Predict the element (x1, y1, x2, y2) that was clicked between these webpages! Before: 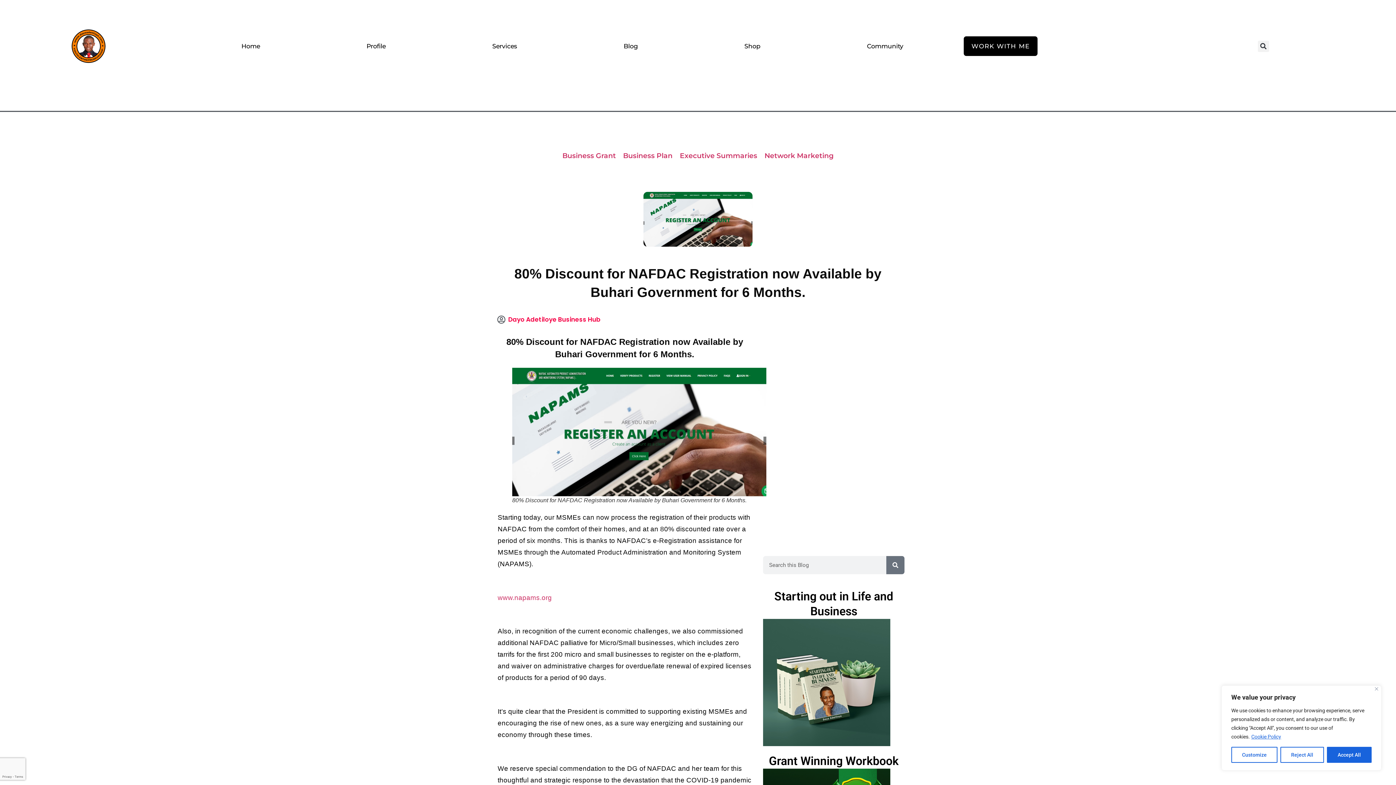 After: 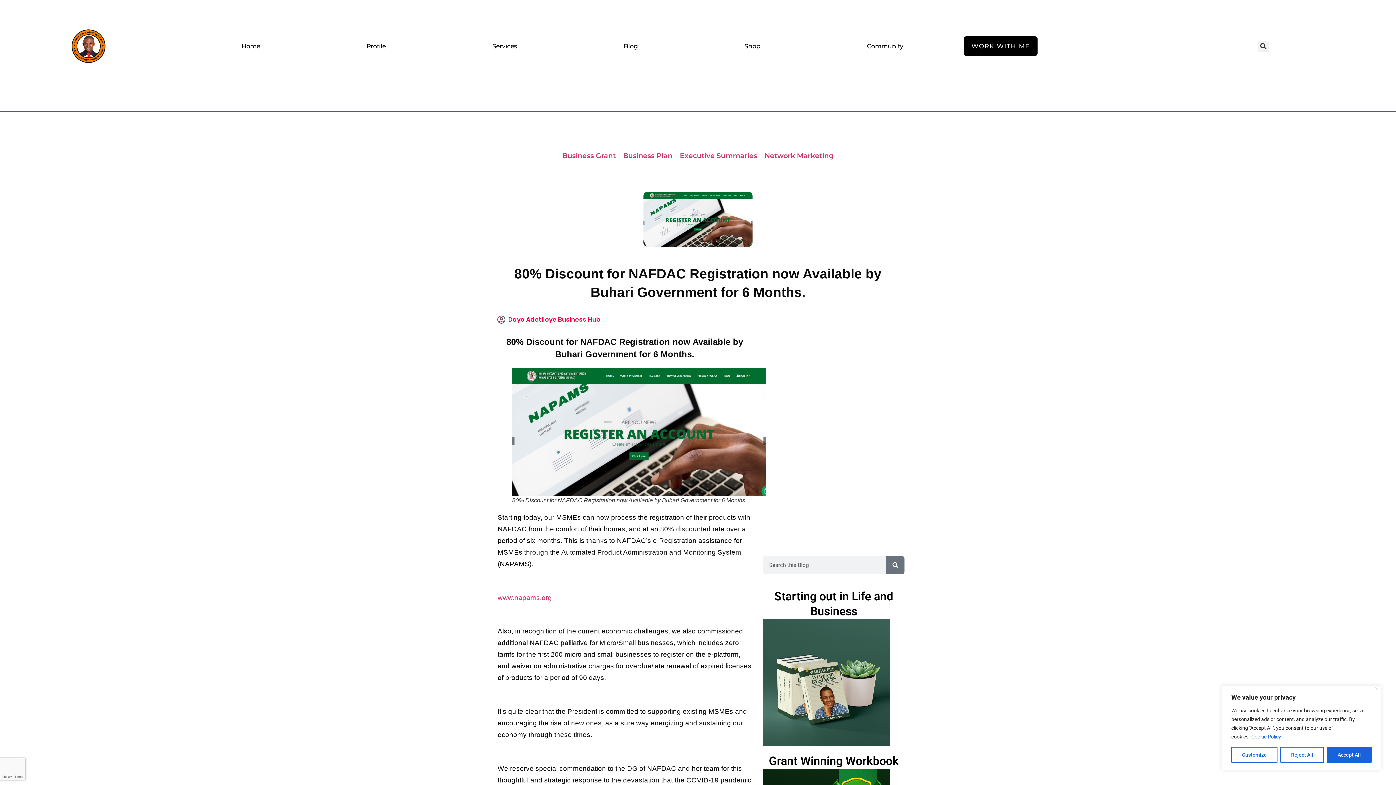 Action: bbox: (1251, 733, 1281, 740) label: Cookie Policy